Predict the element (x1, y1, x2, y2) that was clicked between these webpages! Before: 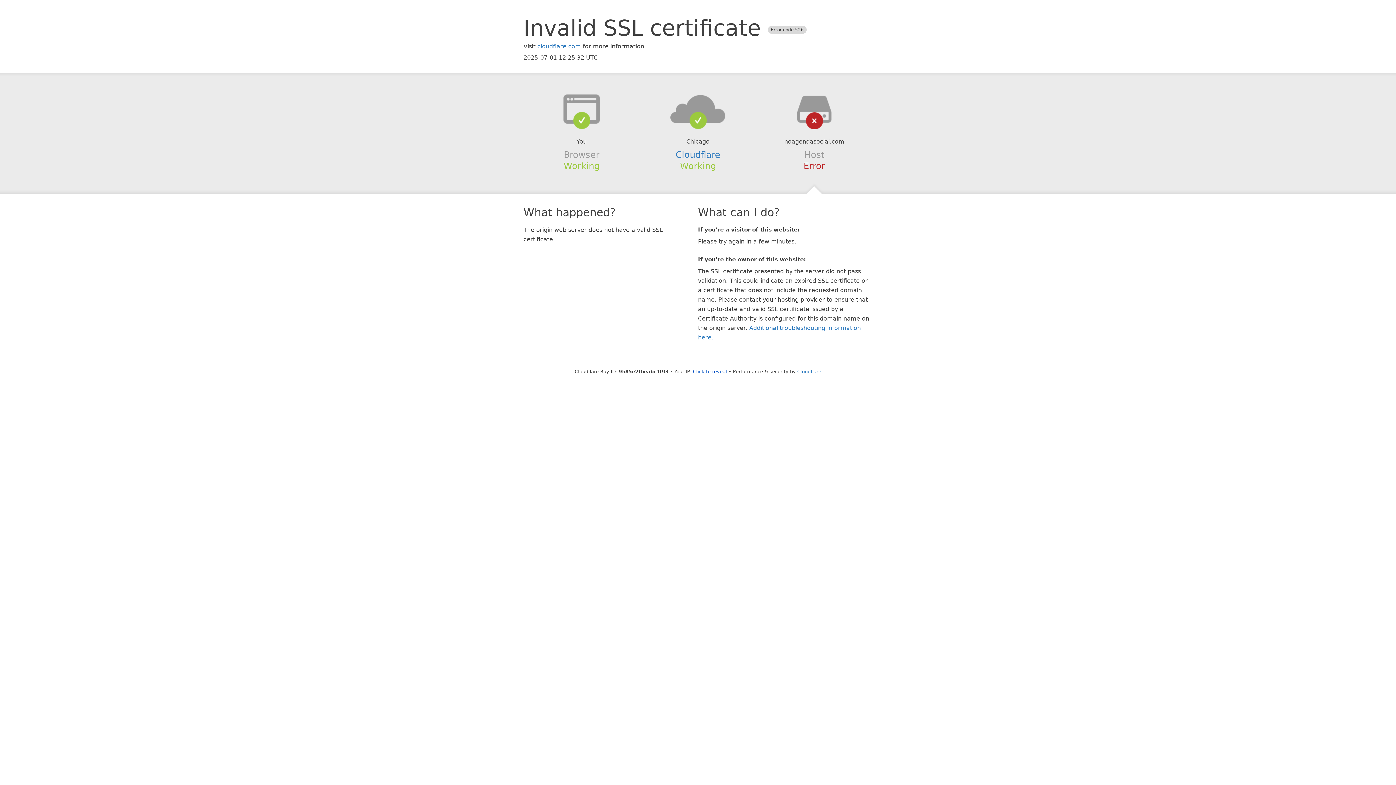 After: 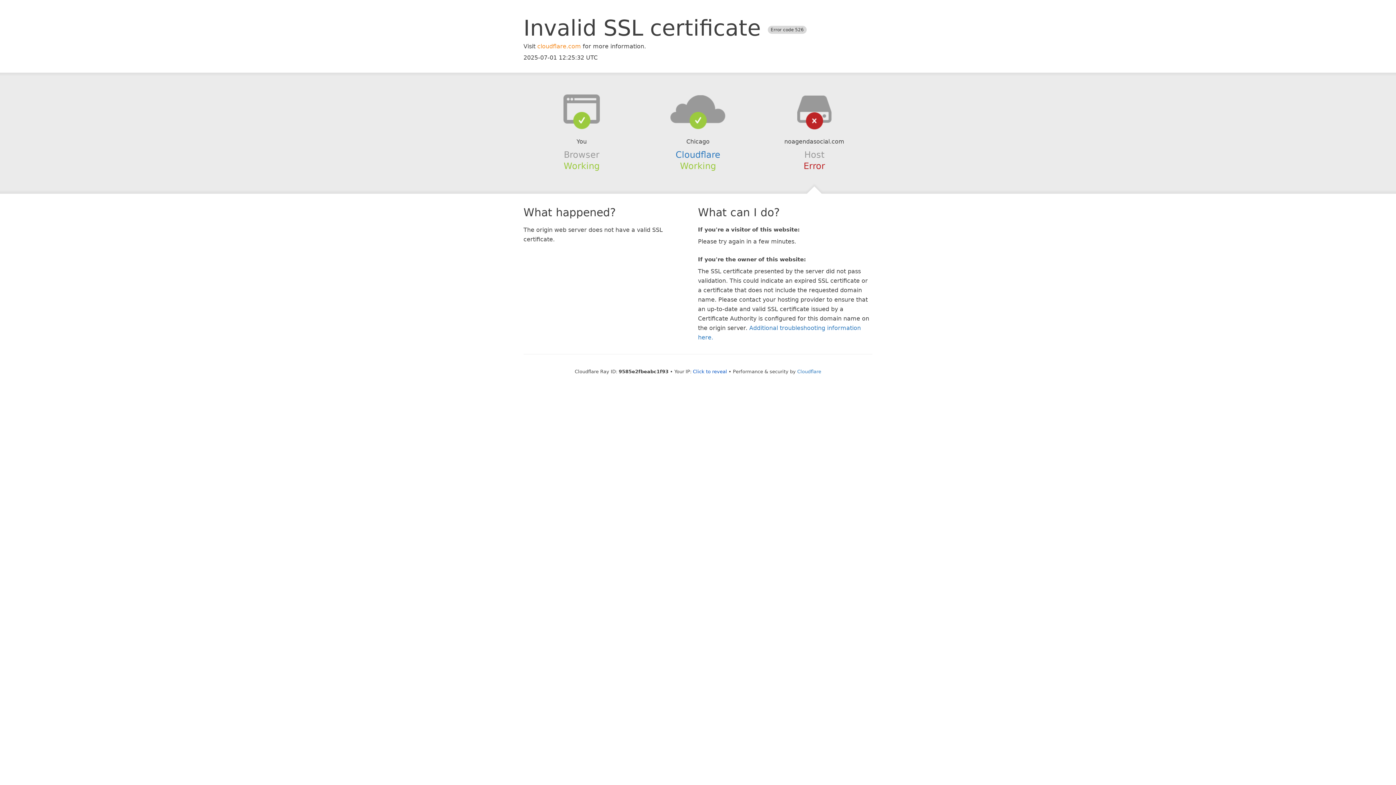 Action: label: cloudflare.com bbox: (537, 42, 581, 49)